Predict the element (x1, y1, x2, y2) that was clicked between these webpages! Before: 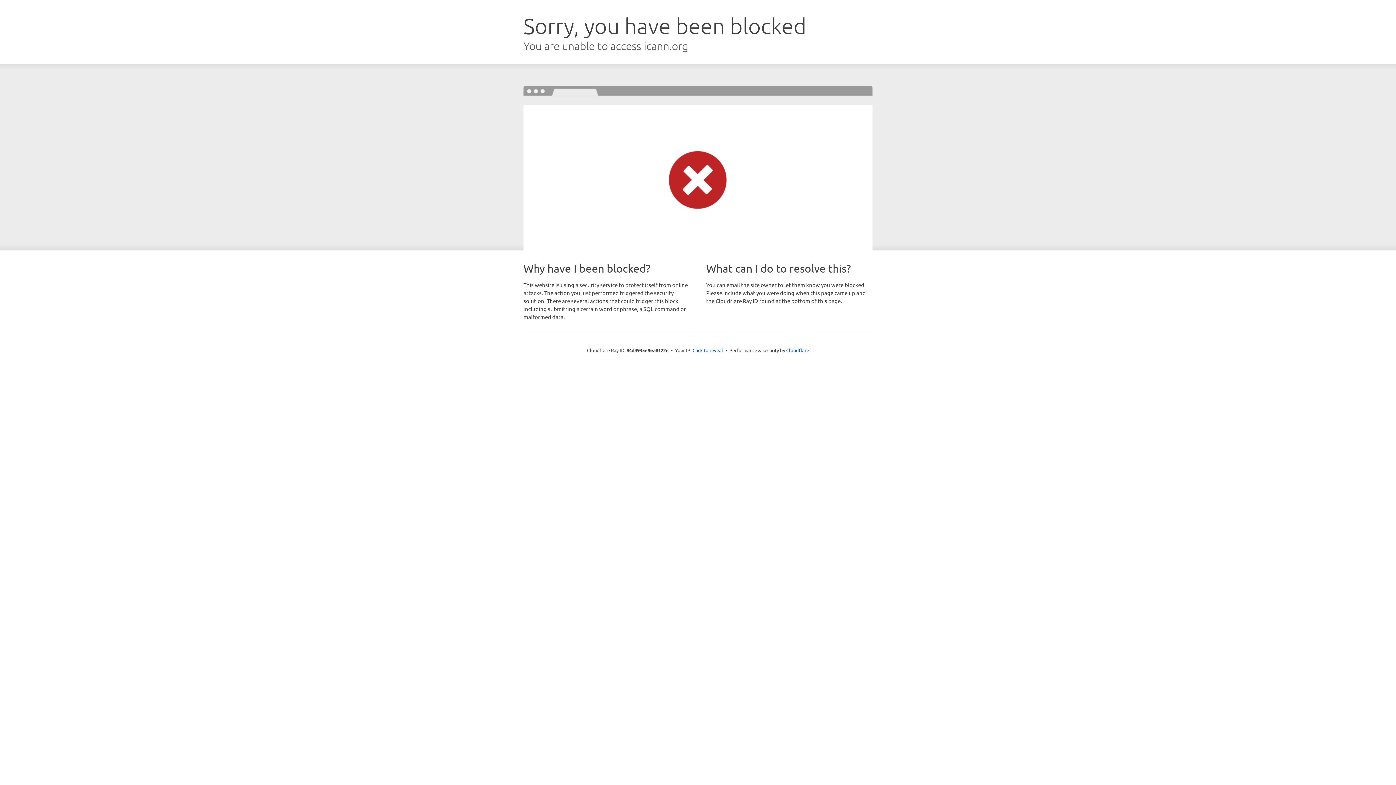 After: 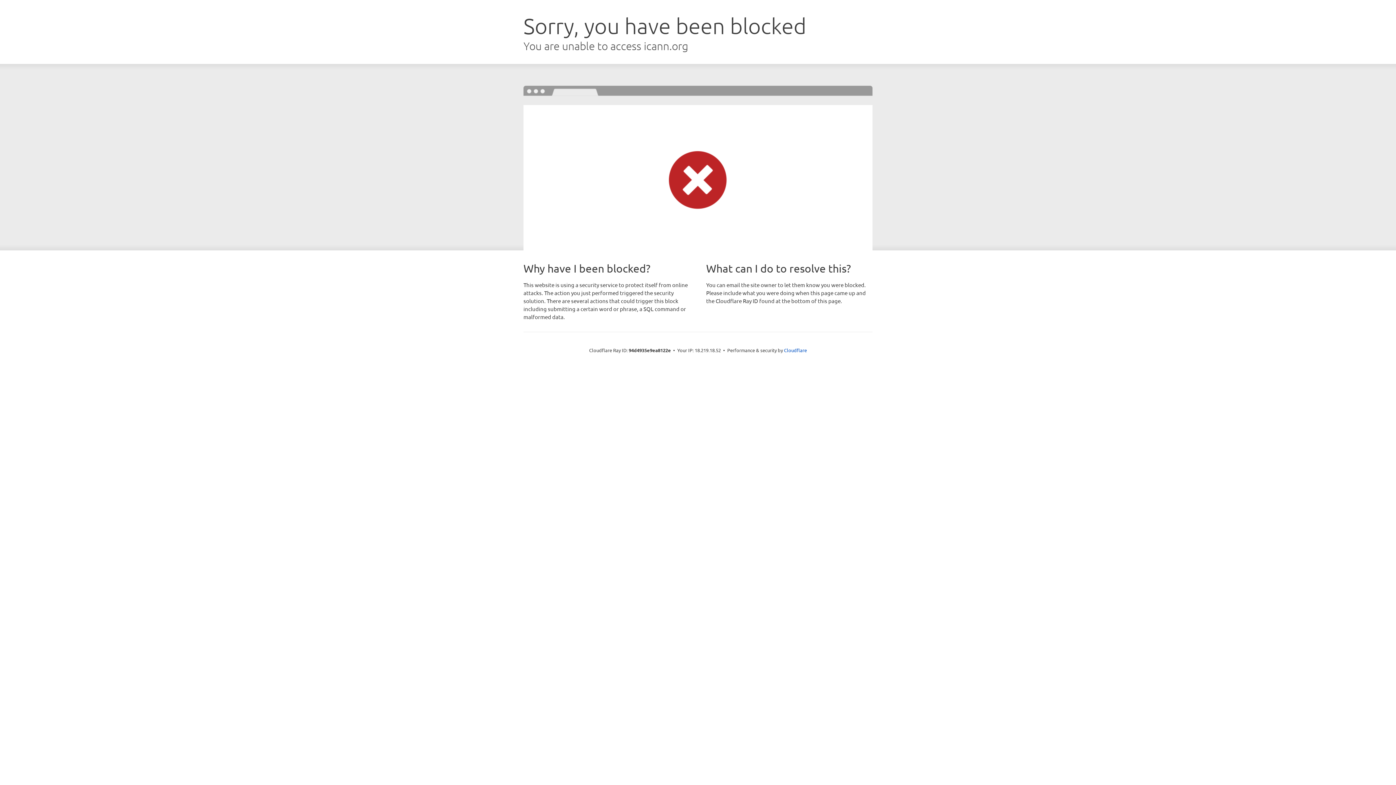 Action: label: Click to reveal bbox: (692, 346, 723, 353)